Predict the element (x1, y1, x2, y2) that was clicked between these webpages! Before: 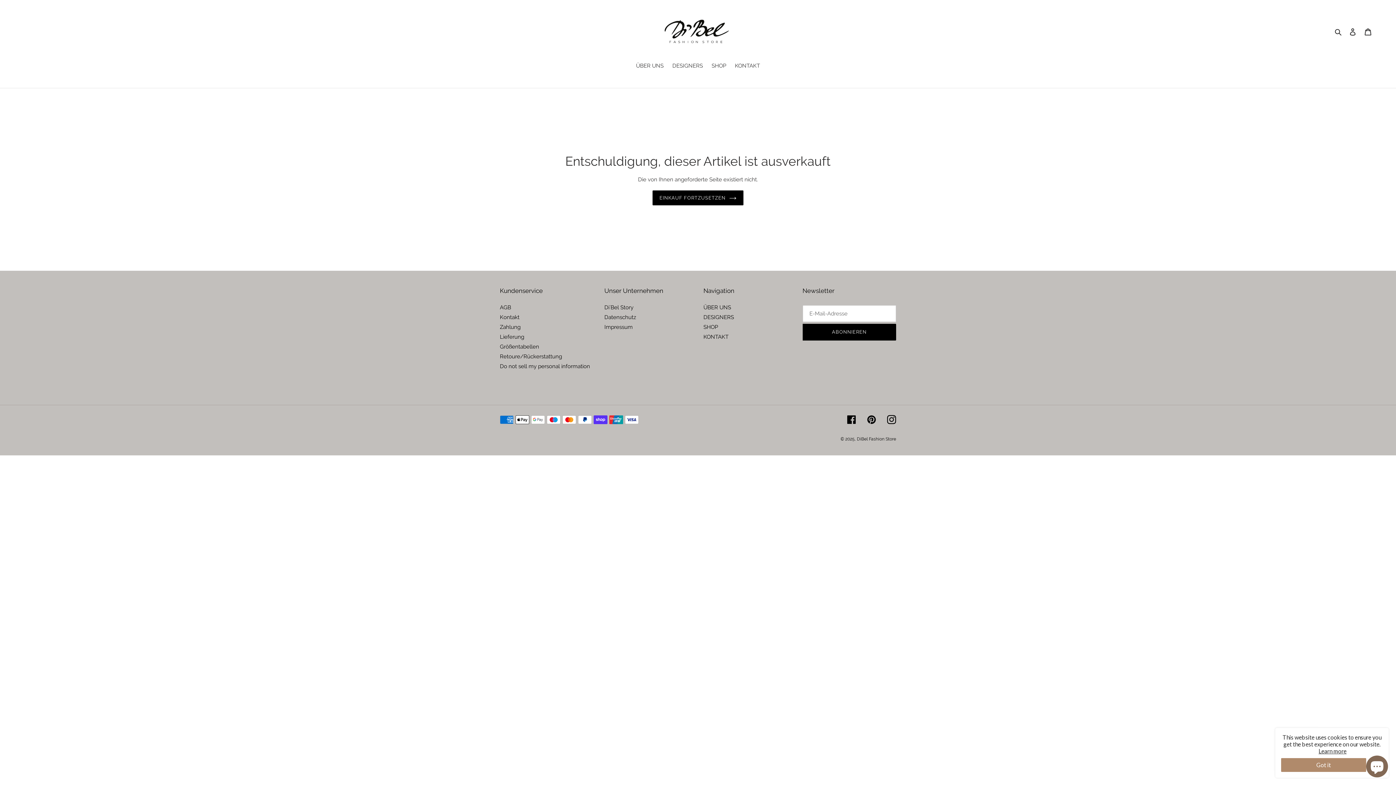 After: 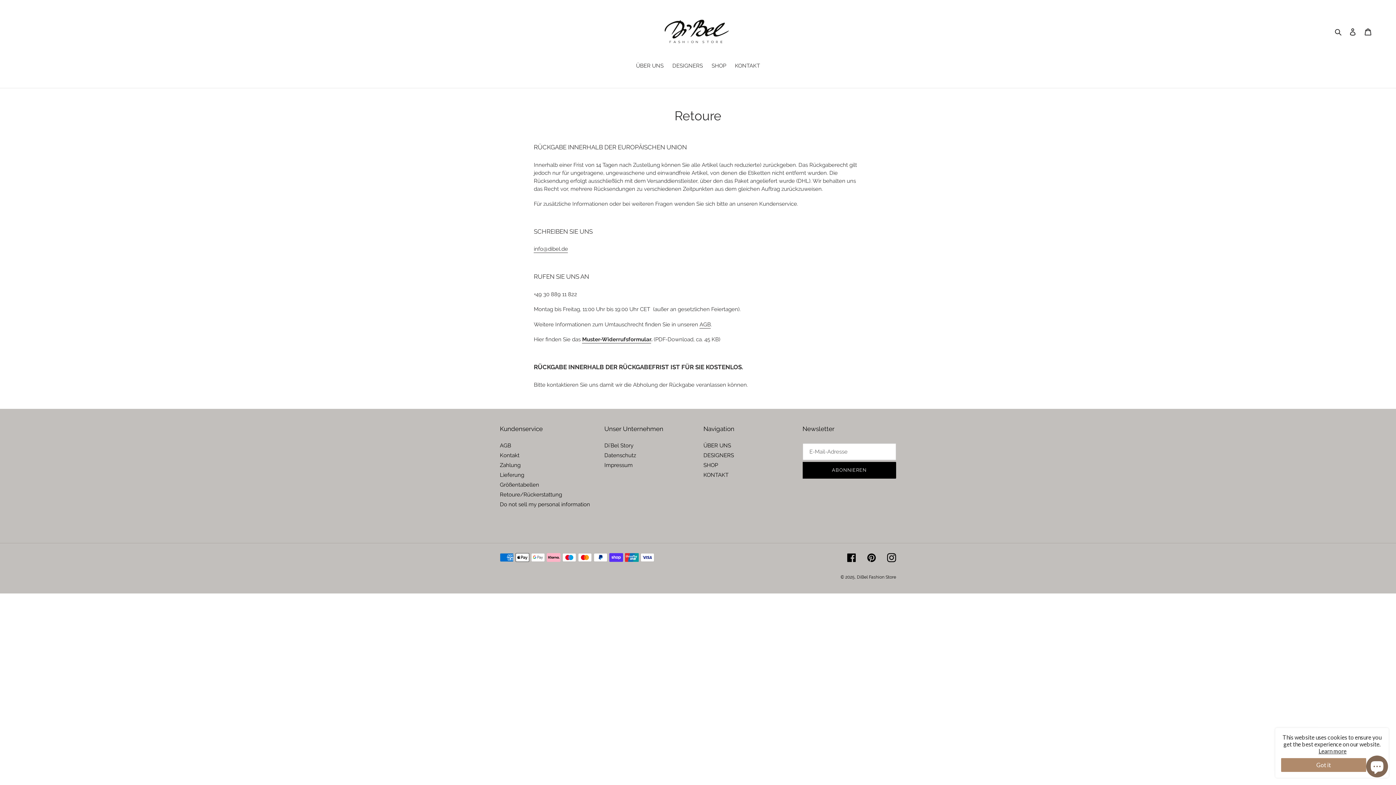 Action: bbox: (500, 353, 562, 359) label: Retoure/Rückerstattung